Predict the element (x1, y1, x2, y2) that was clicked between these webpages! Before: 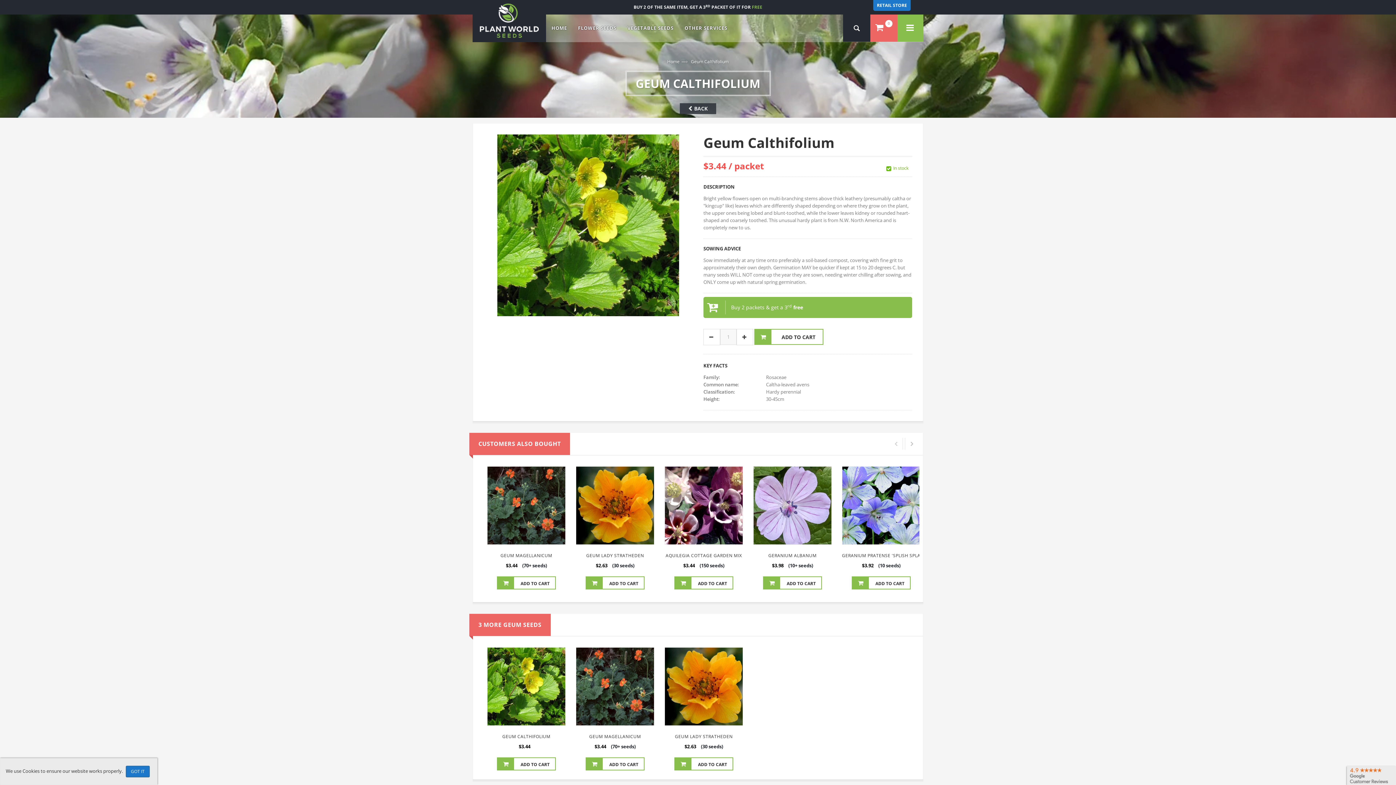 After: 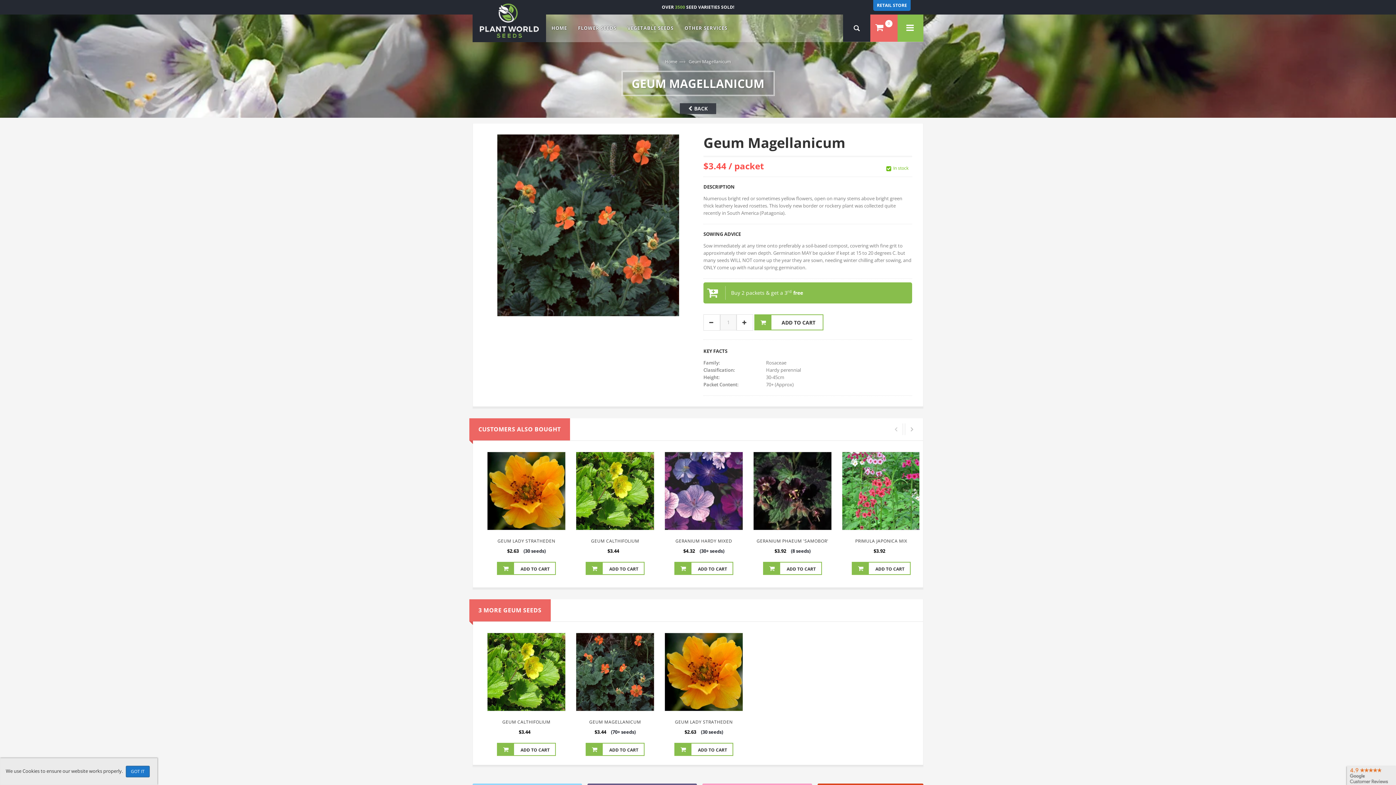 Action: bbox: (487, 466, 565, 545)